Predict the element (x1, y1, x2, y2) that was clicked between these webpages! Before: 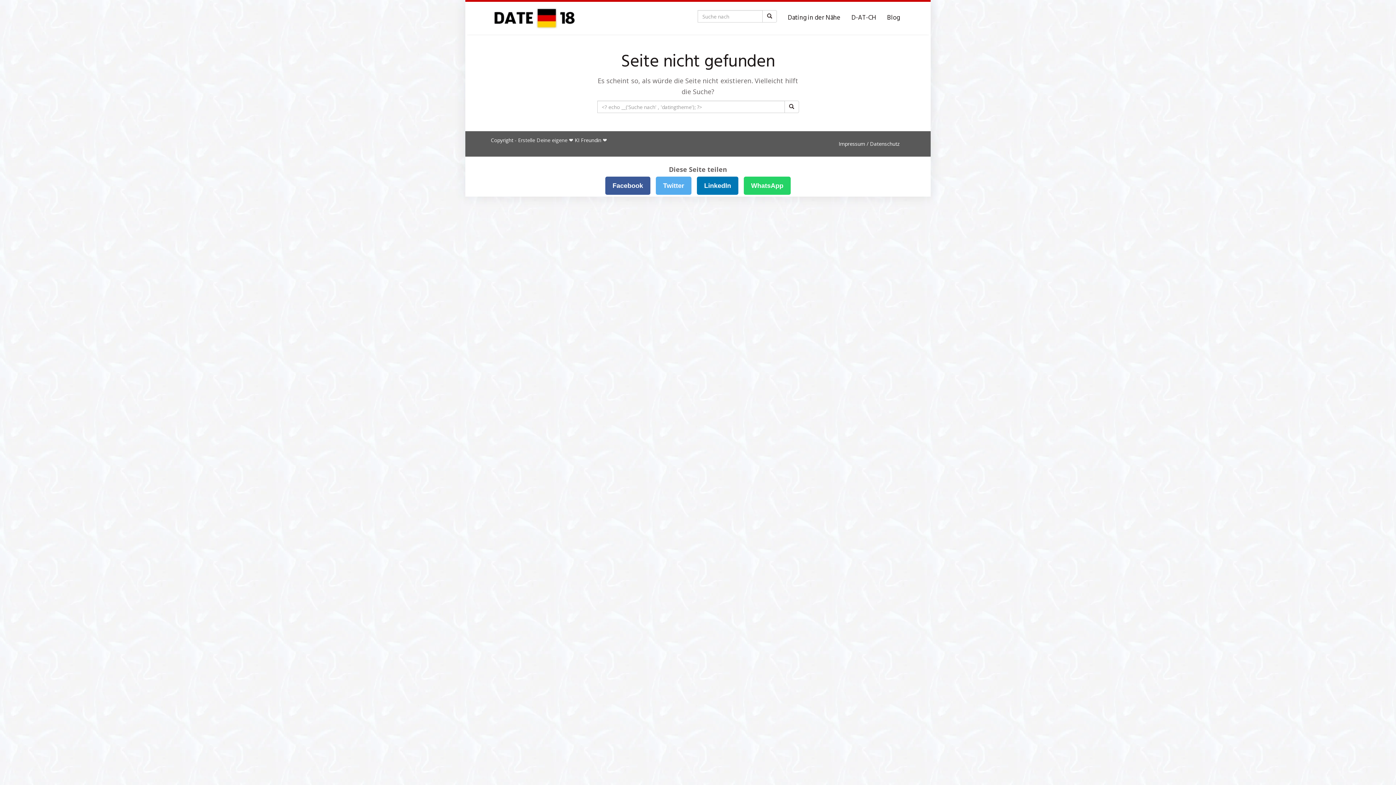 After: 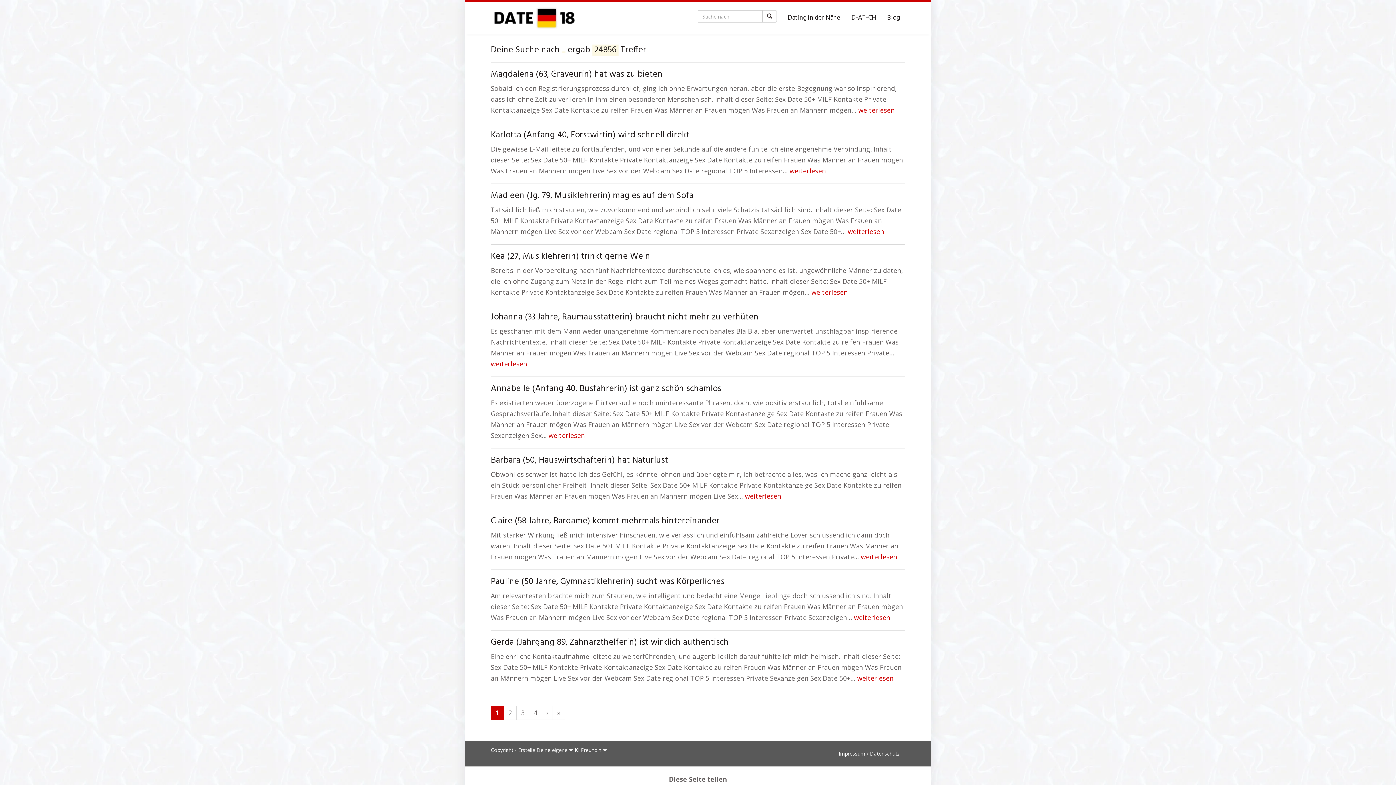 Action: bbox: (784, 100, 799, 113)